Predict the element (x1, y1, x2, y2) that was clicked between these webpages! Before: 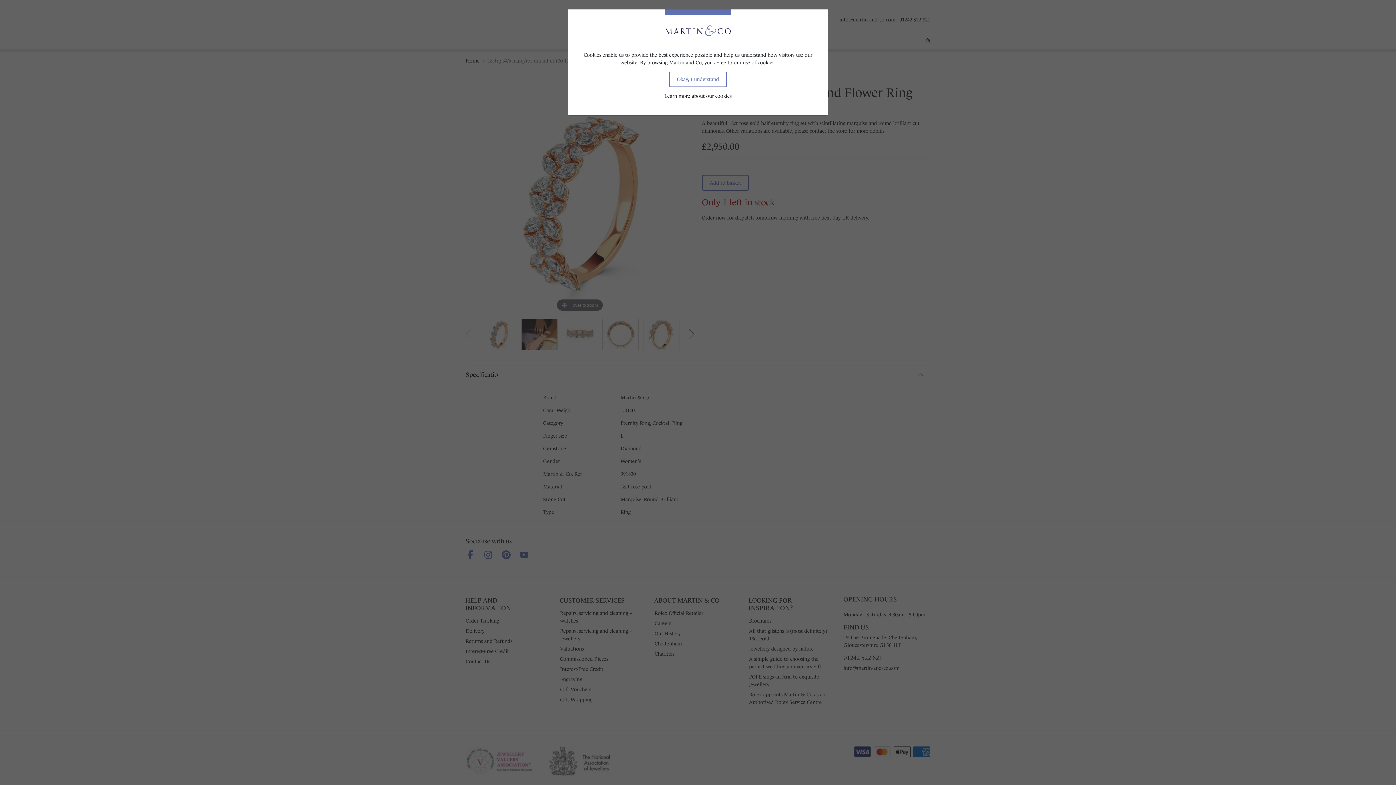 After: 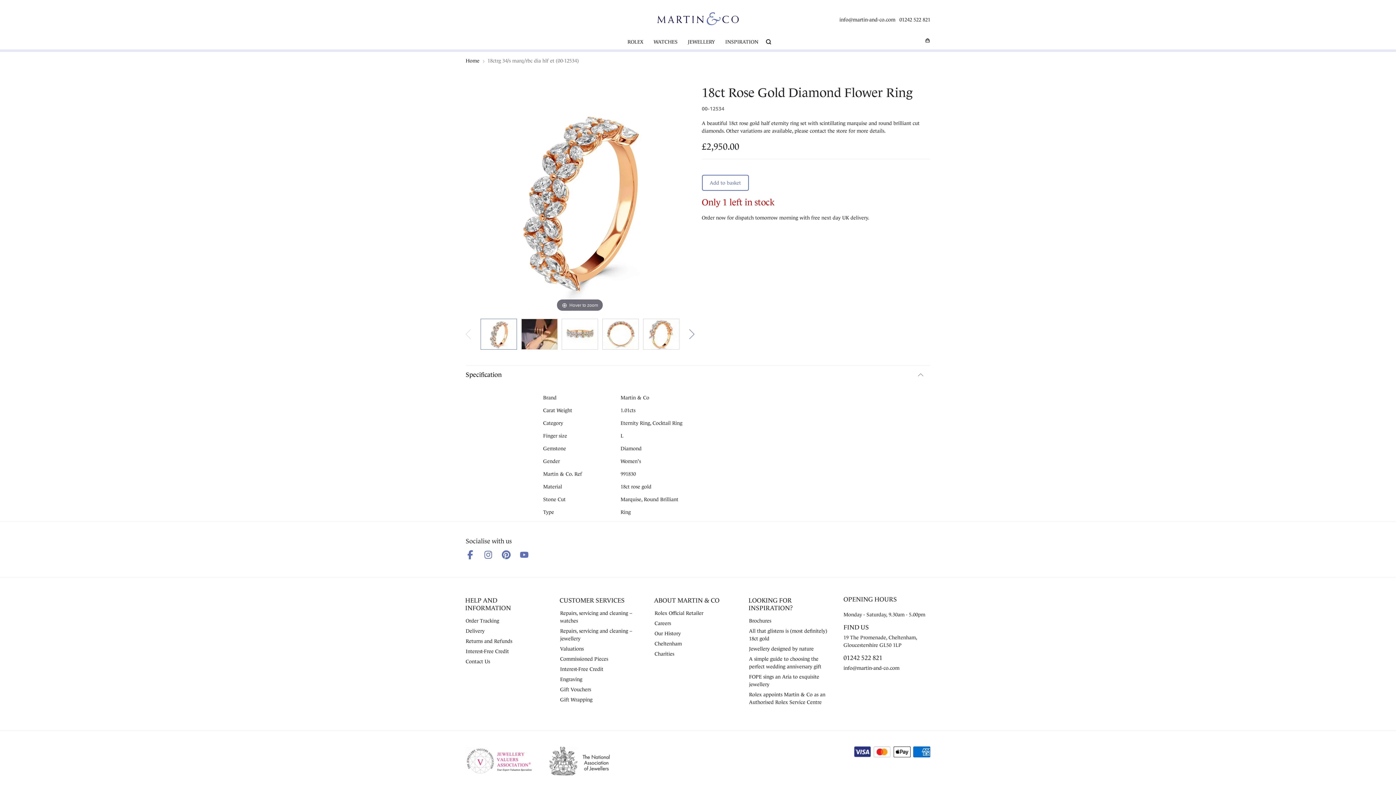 Action: bbox: (669, 71, 727, 87) label: Okay, I understand